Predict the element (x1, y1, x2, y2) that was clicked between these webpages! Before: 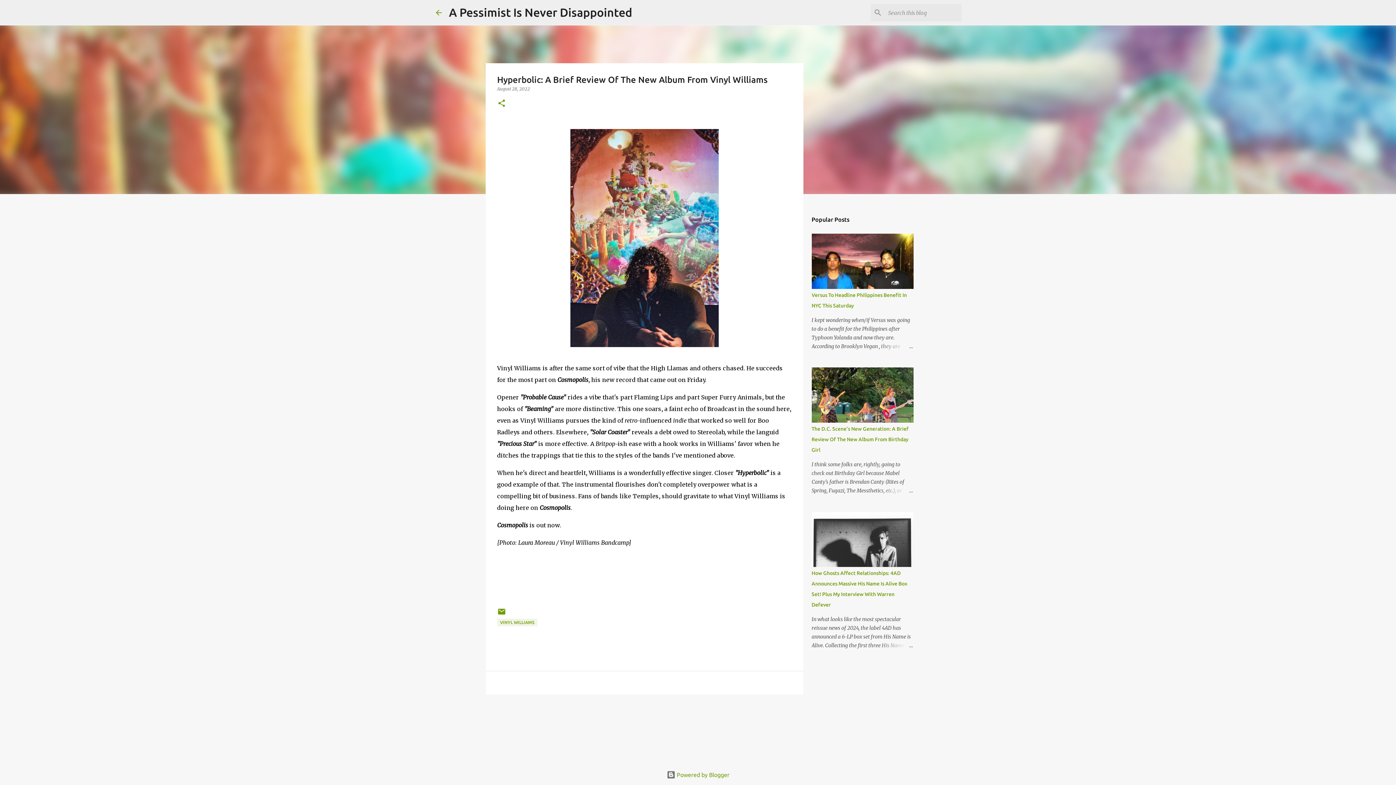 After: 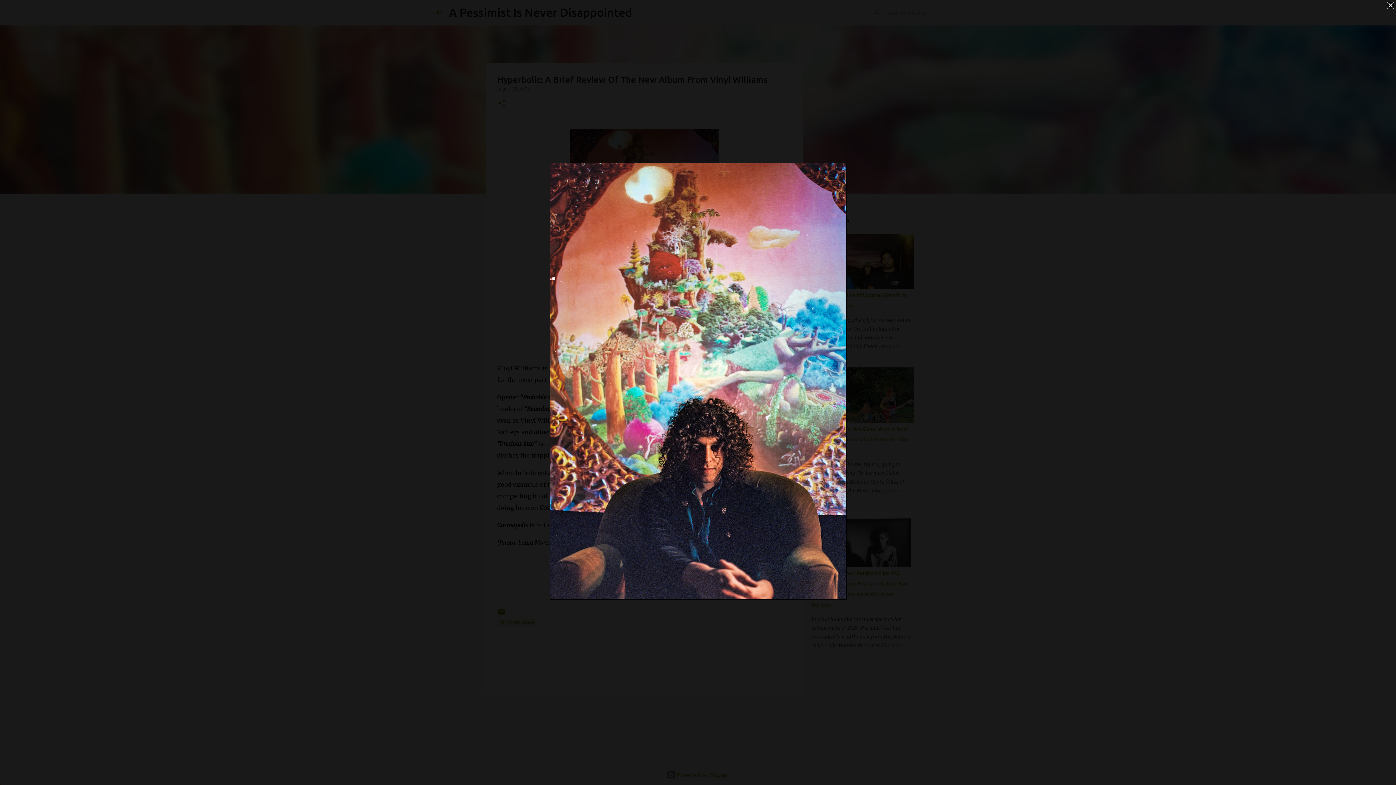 Action: bbox: (497, 123, 791, 356)